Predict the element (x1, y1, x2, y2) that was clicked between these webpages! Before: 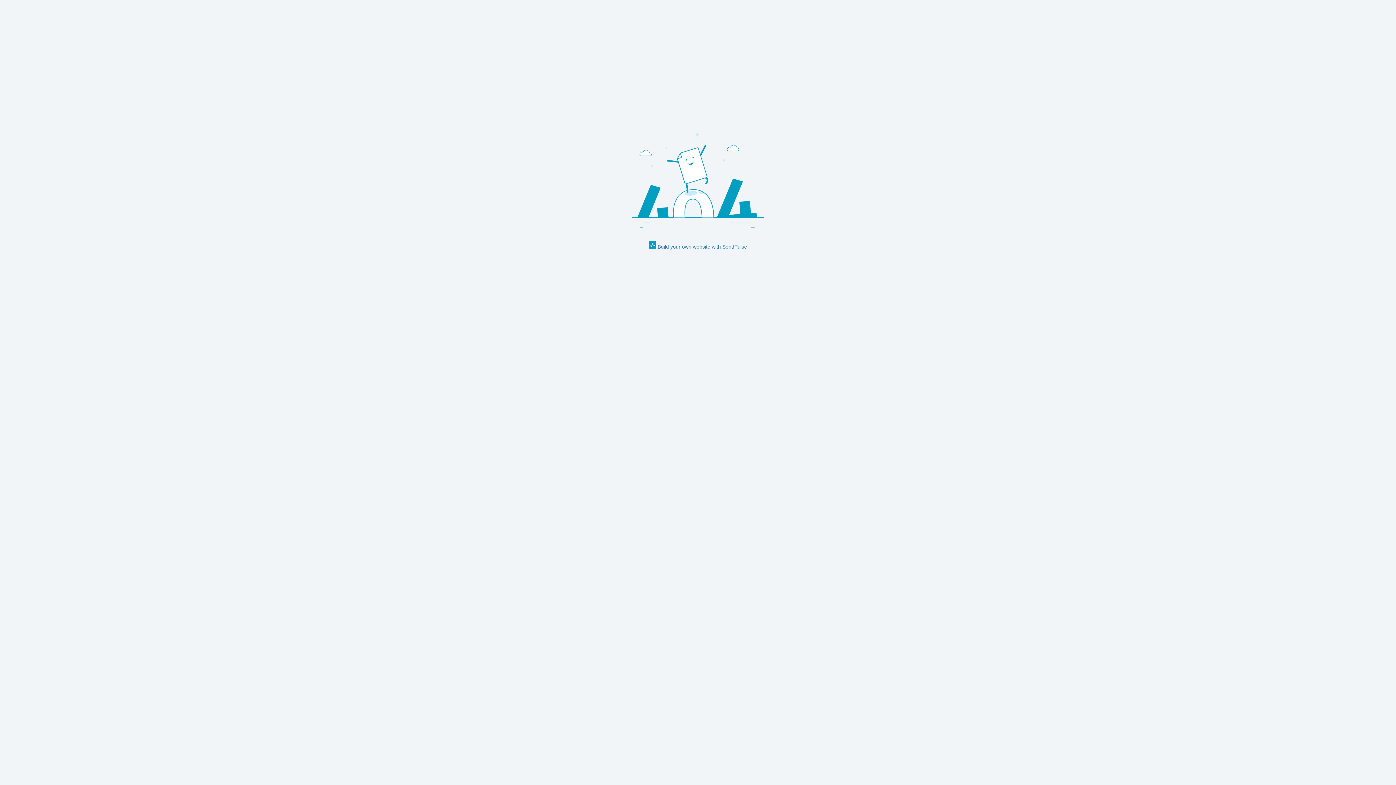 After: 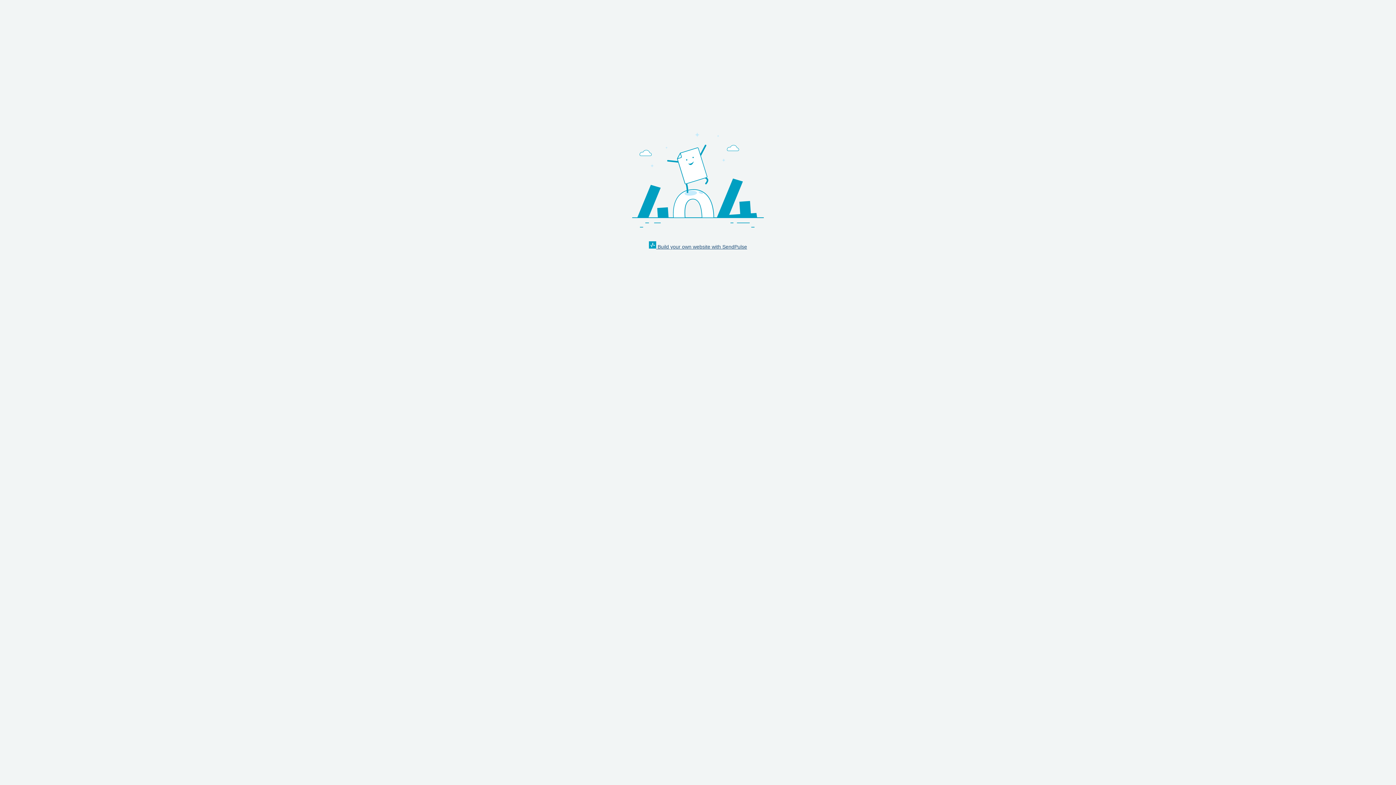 Action: label:  Build your own website with SendPulse bbox: (649, 241, 747, 250)